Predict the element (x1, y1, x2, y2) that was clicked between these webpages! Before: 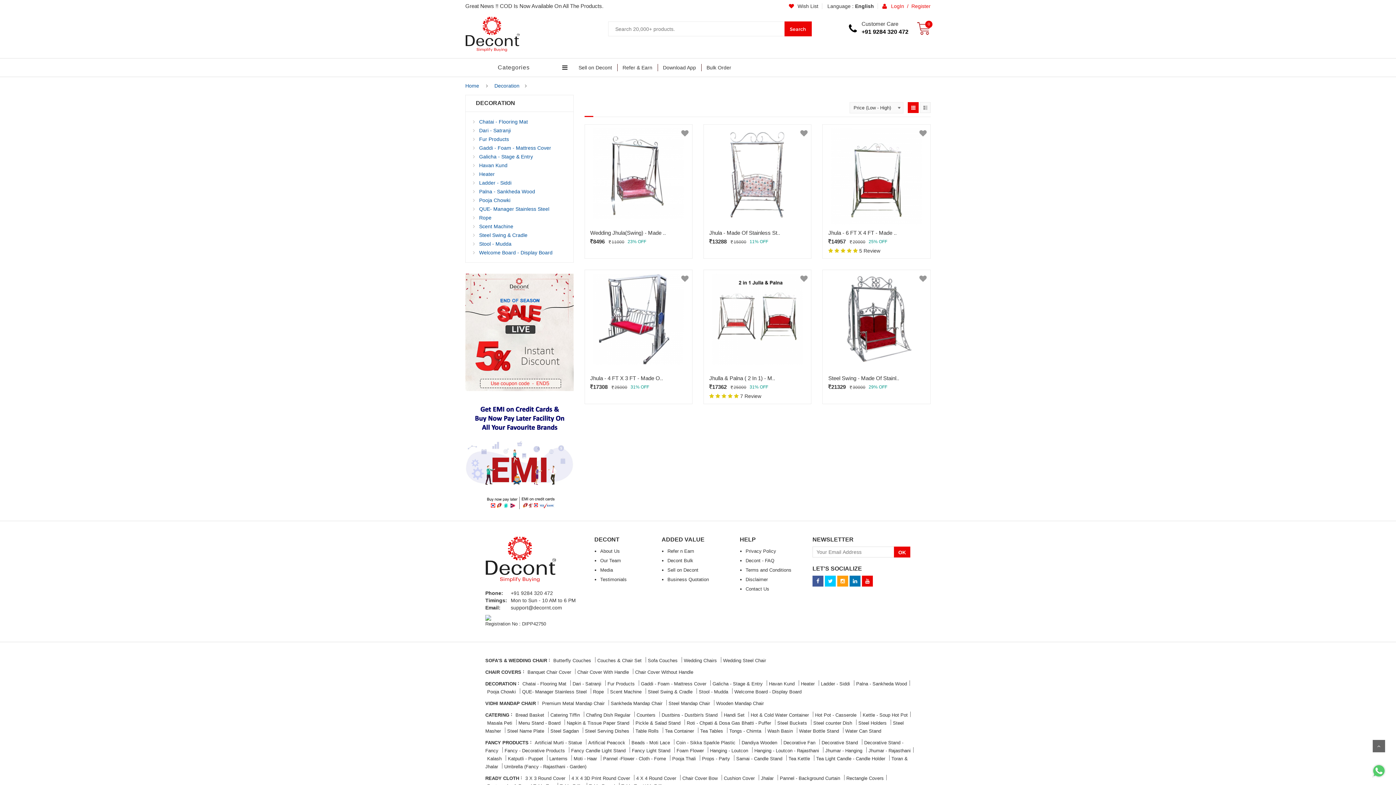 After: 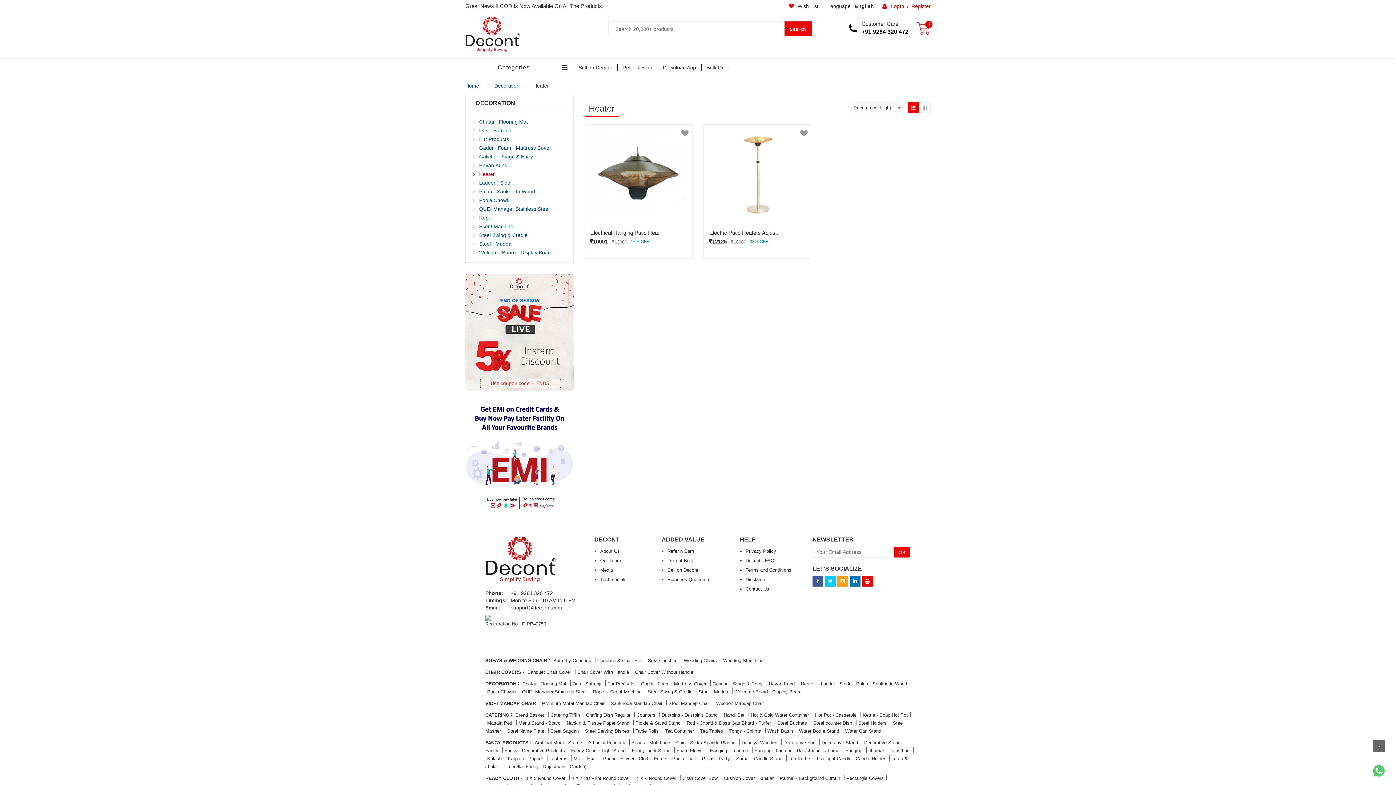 Action: bbox: (479, 171, 494, 177) label: Heater